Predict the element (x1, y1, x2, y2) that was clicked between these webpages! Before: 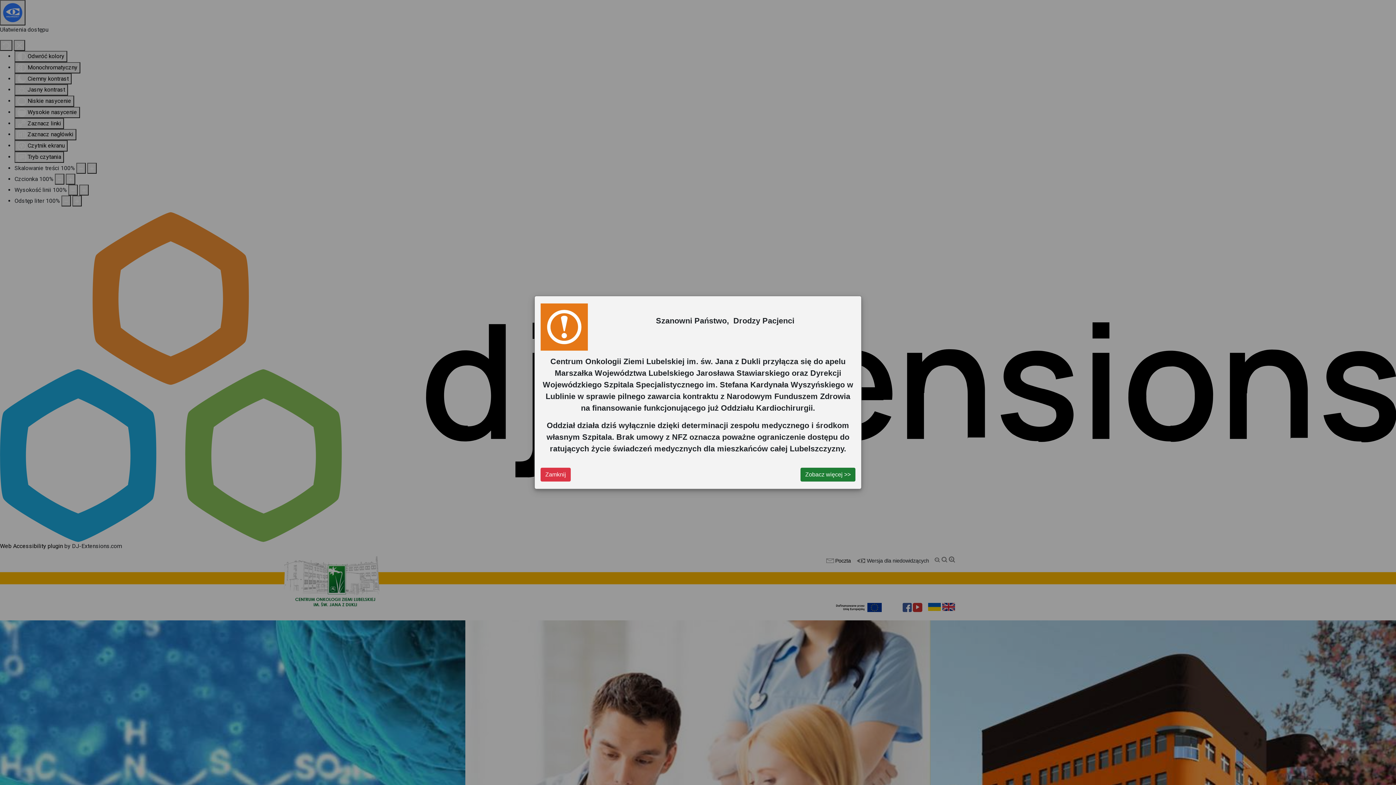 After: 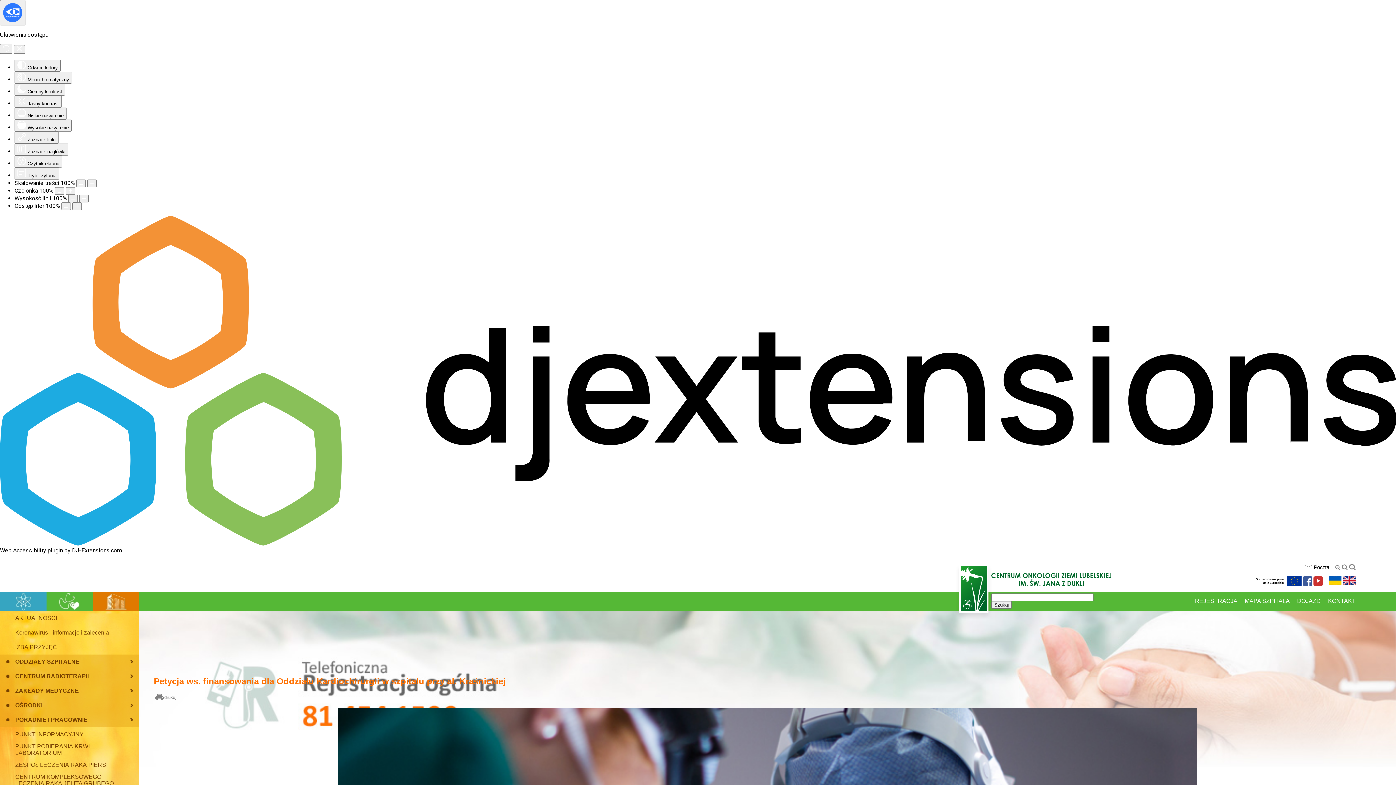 Action: bbox: (800, 468, 855, 481) label: Zobacz więcej >>